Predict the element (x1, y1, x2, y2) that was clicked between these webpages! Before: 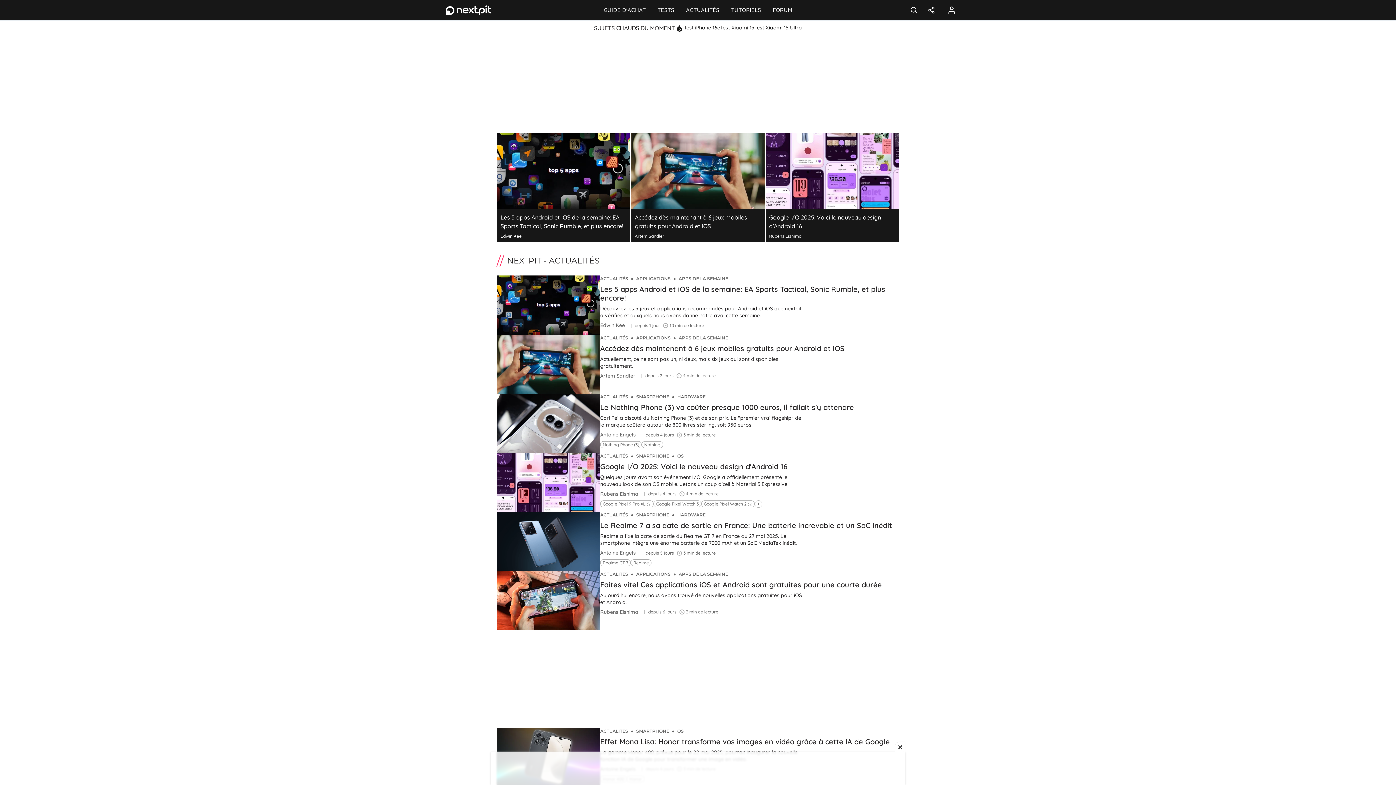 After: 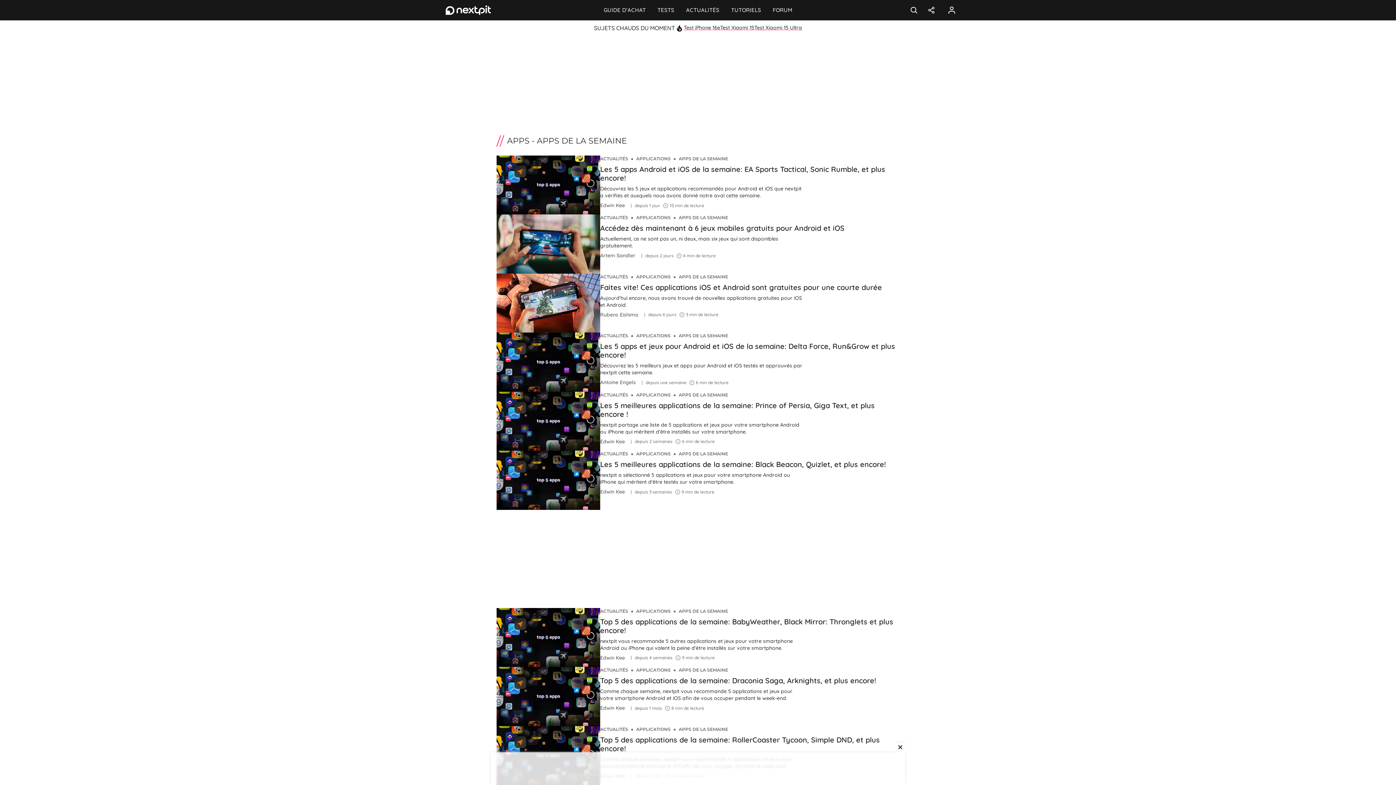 Action: bbox: (678, 334, 729, 341) label: APPS DE LA SEMAINE